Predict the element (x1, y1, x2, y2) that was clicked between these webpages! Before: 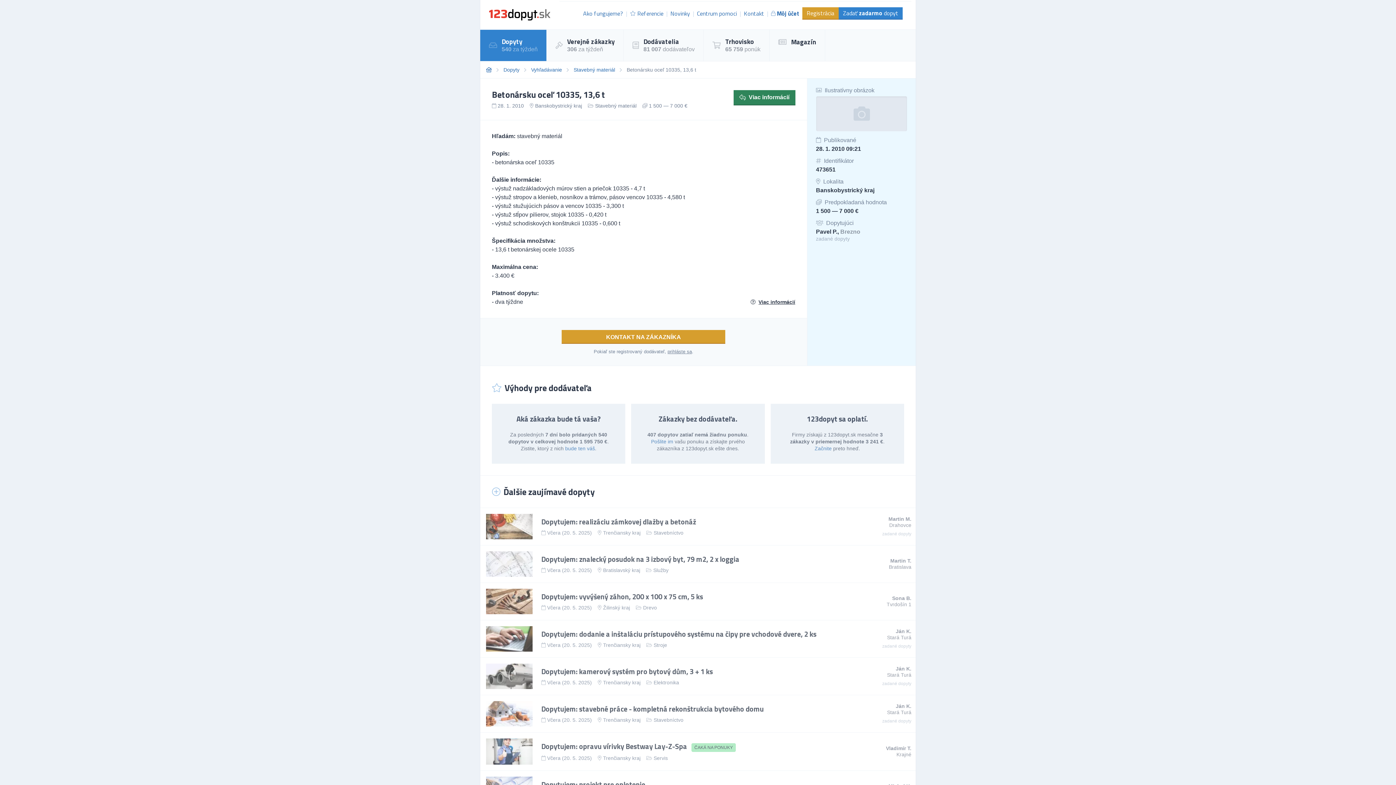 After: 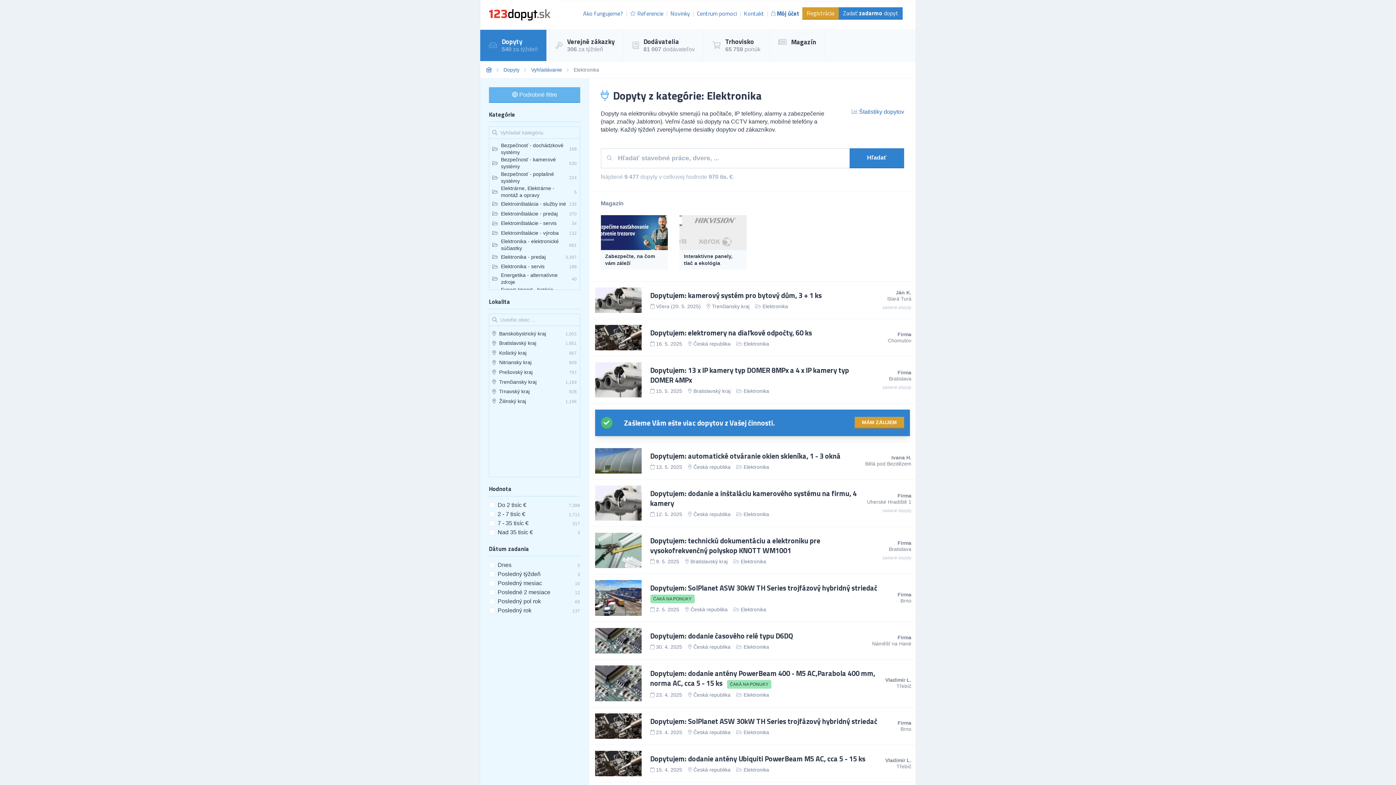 Action: bbox: (653, 679, 679, 685) label: Elektronika